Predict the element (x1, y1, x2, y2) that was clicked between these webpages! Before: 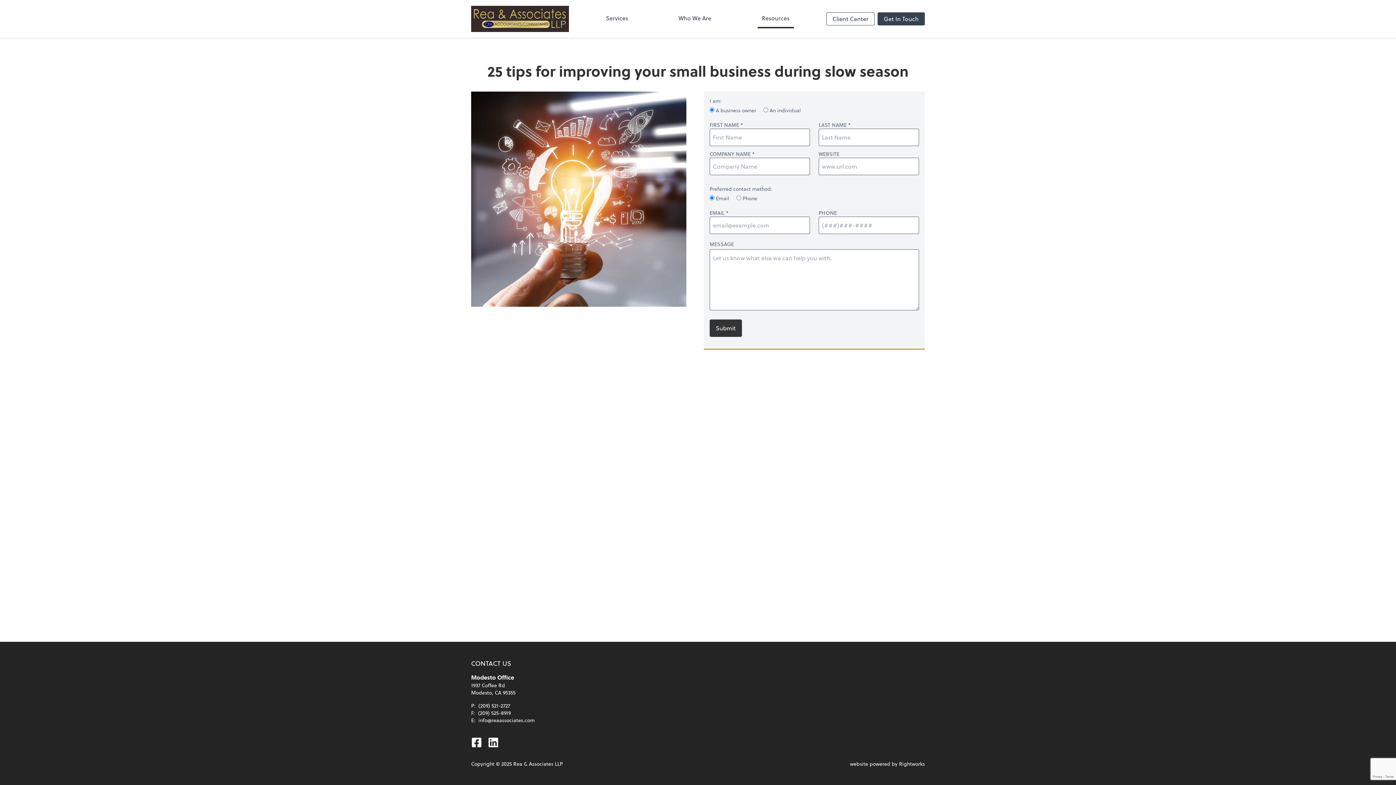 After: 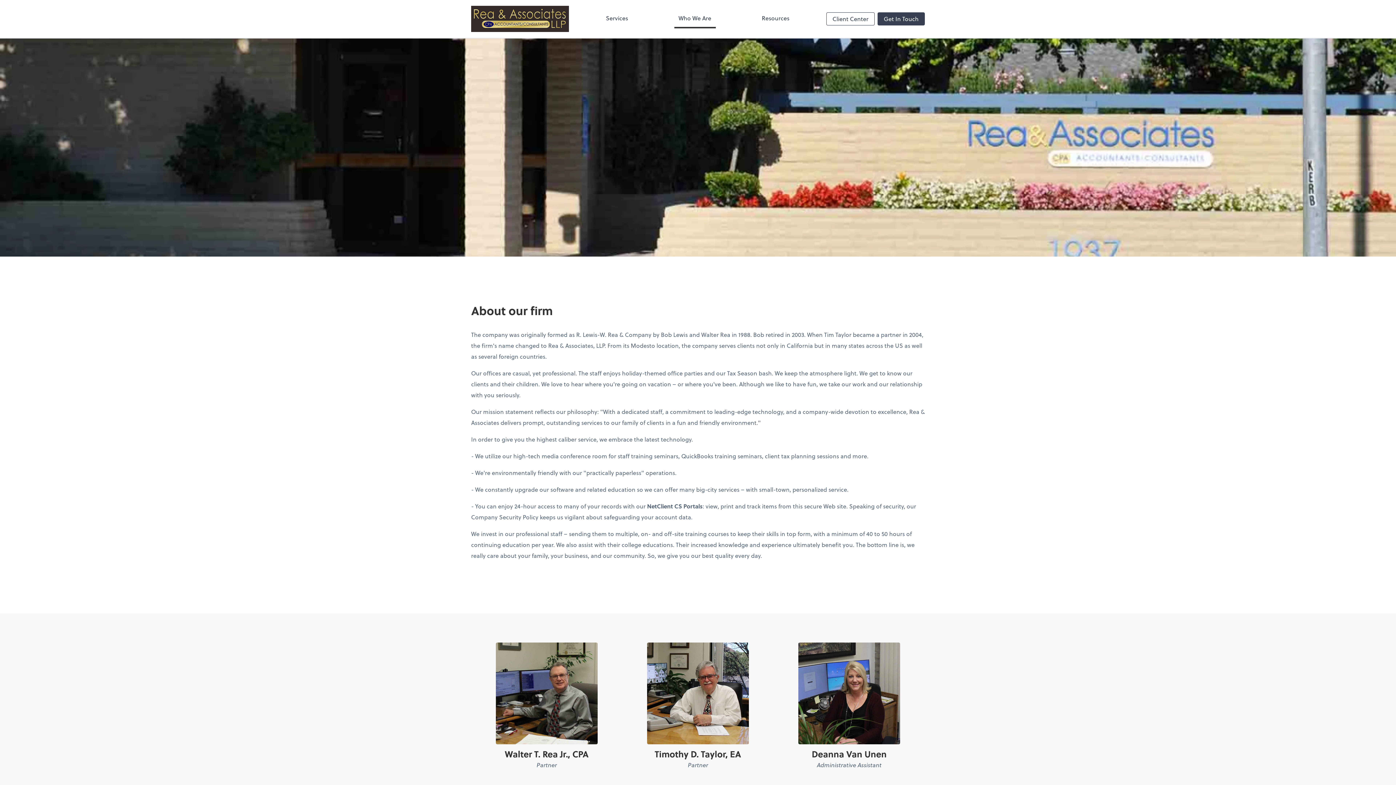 Action: label: Who We Are bbox: (674, 9, 715, 28)